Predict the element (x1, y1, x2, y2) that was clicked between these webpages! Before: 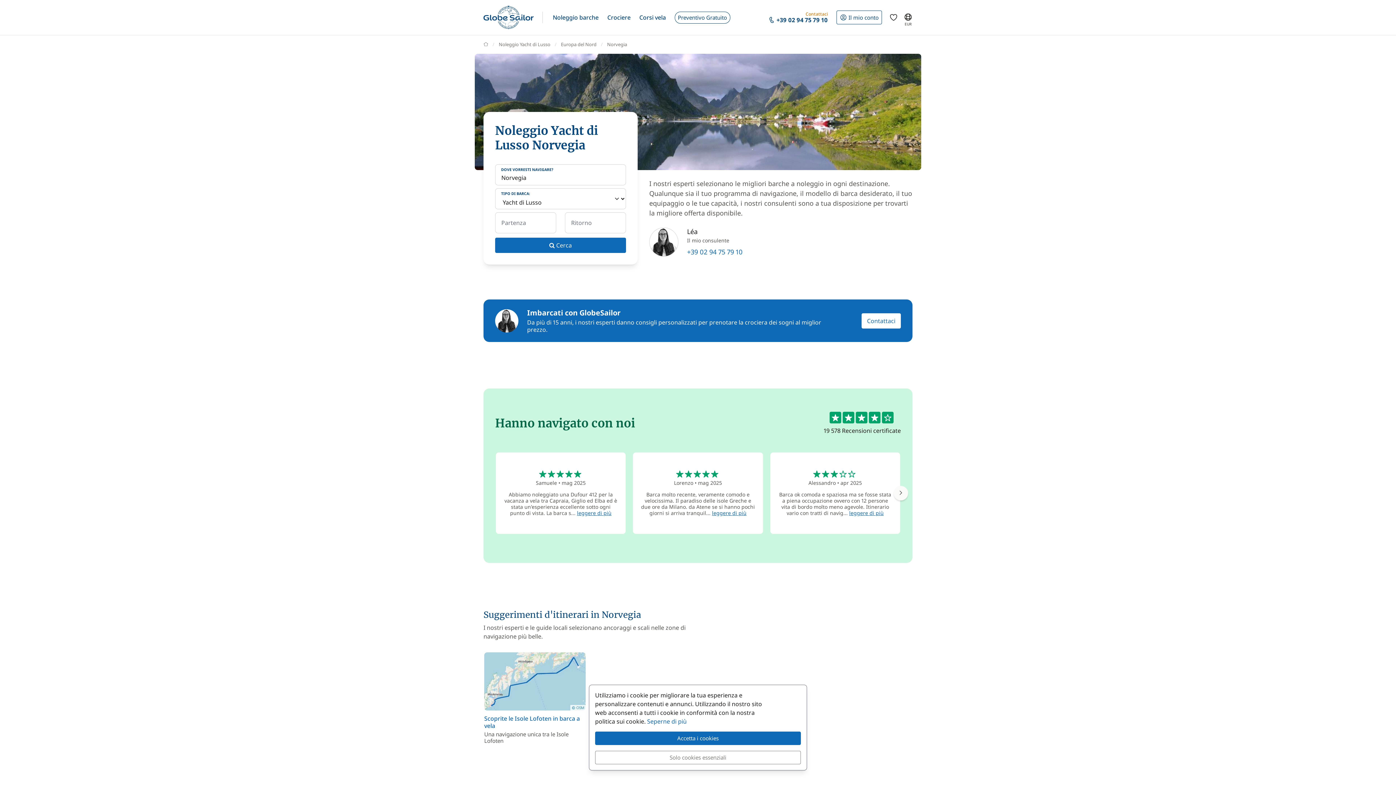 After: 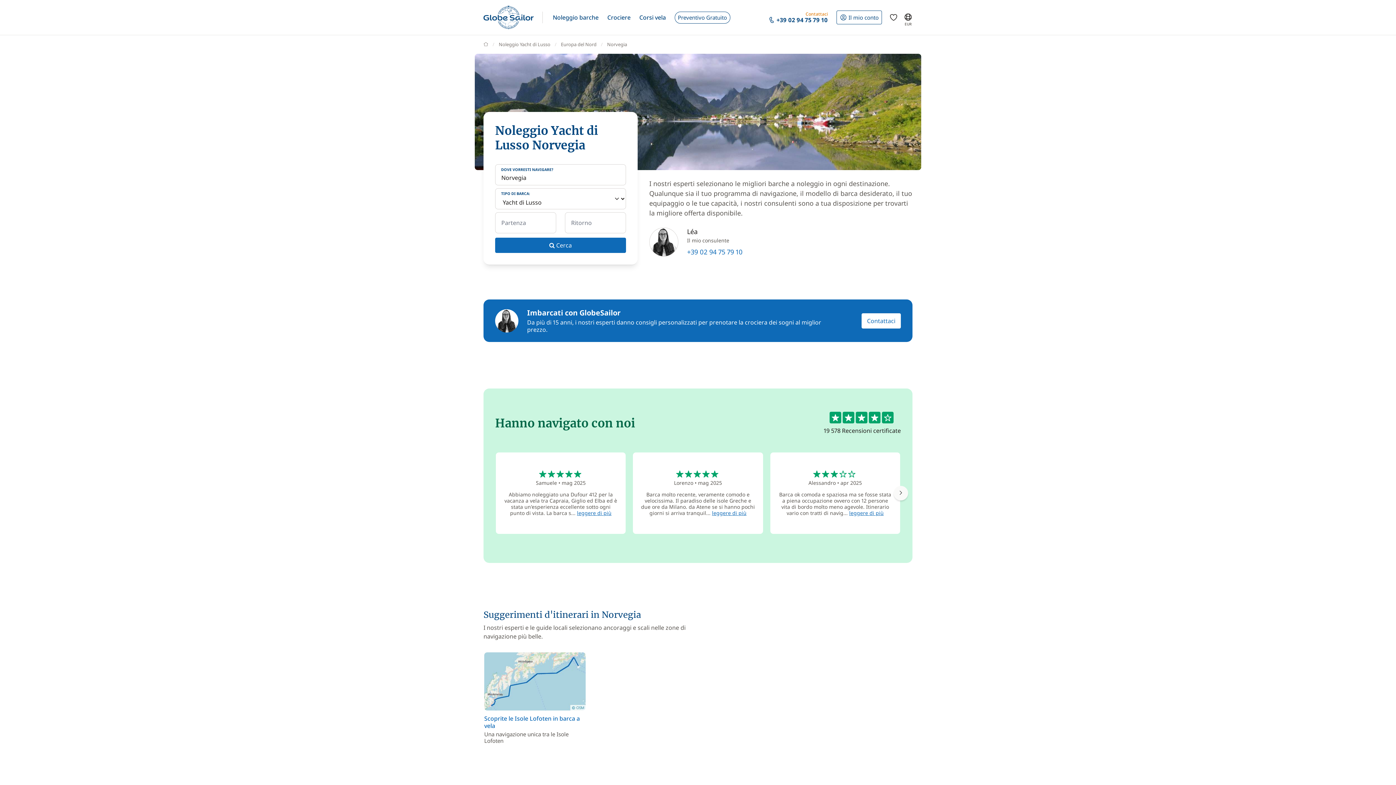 Action: label: Solo cookies essenziali bbox: (595, 751, 801, 764)